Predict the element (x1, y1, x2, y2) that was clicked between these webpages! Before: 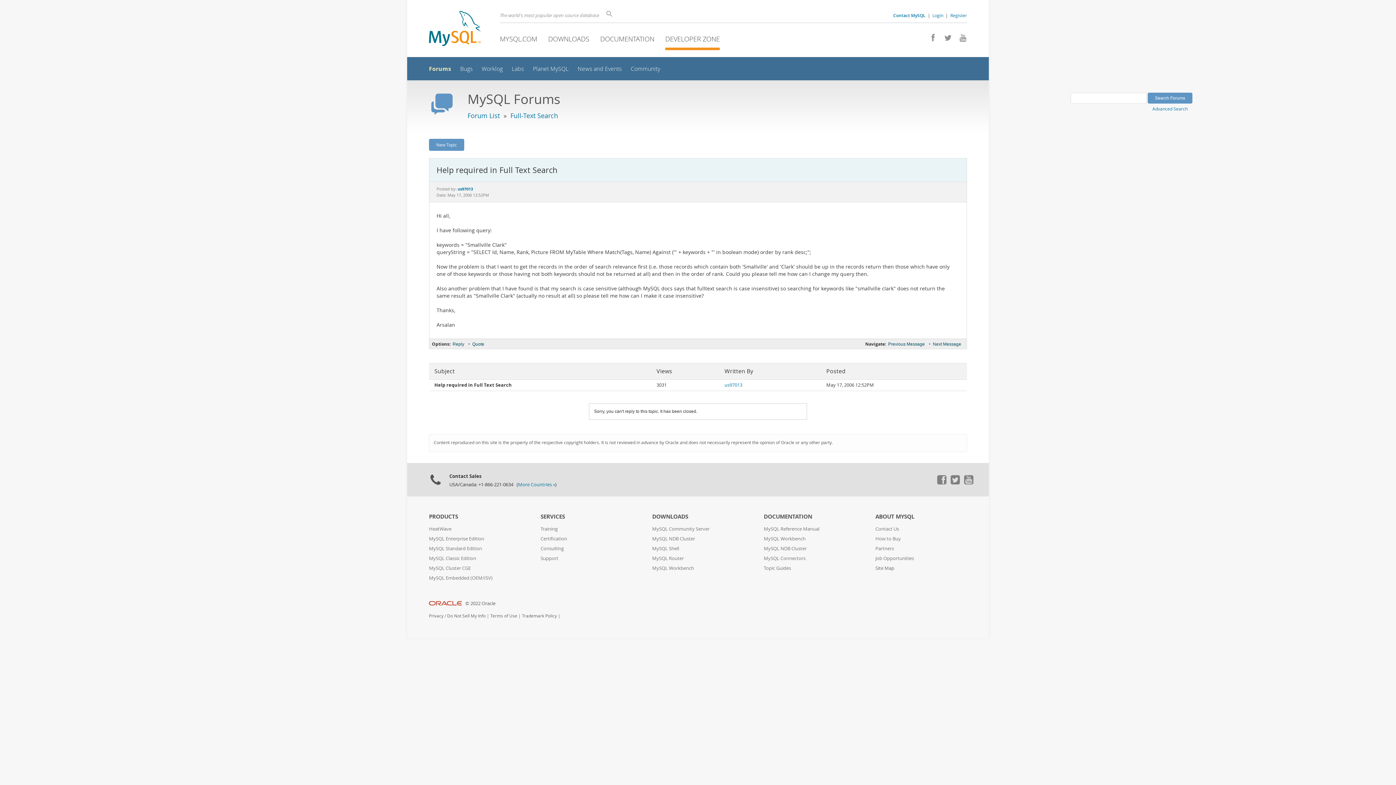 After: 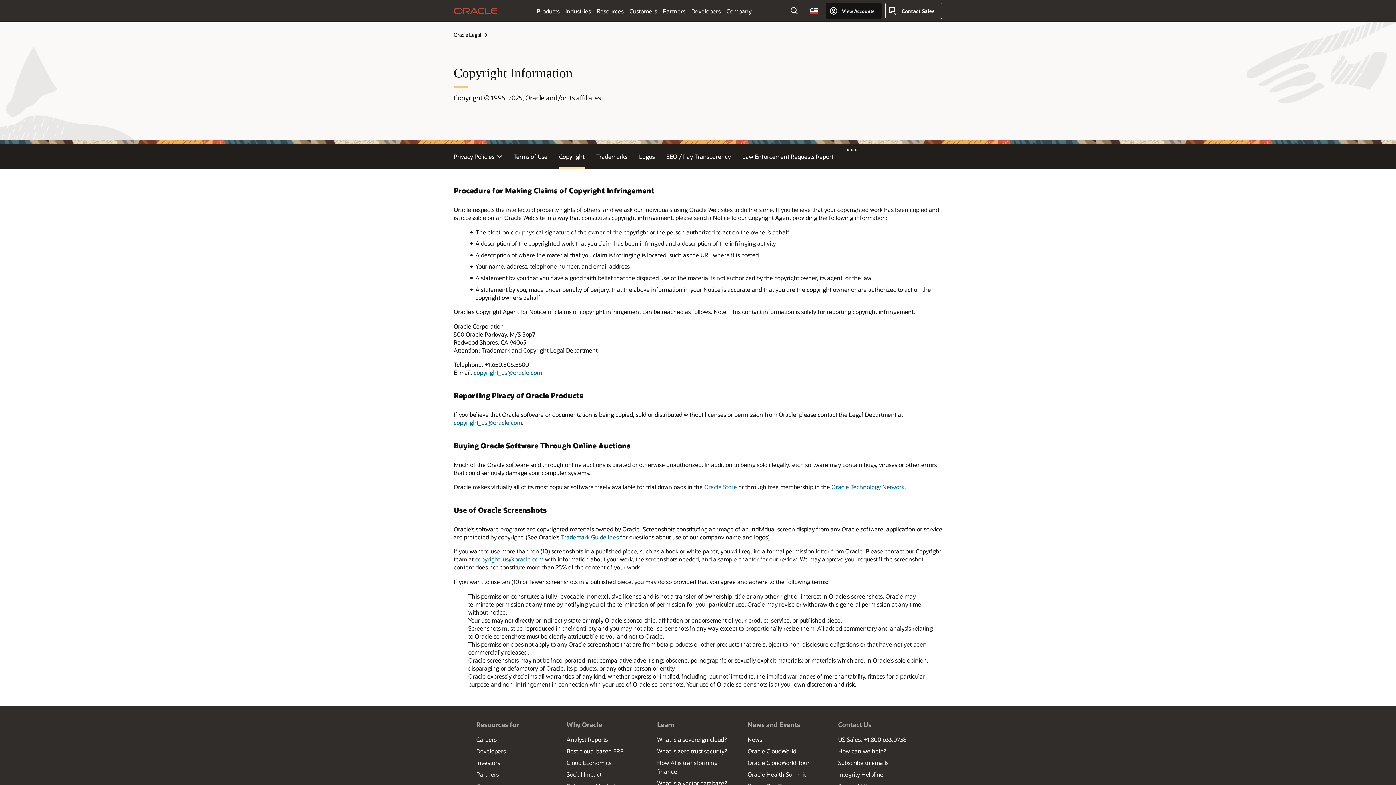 Action: label: © 2022 Oracle bbox: (465, 600, 495, 606)